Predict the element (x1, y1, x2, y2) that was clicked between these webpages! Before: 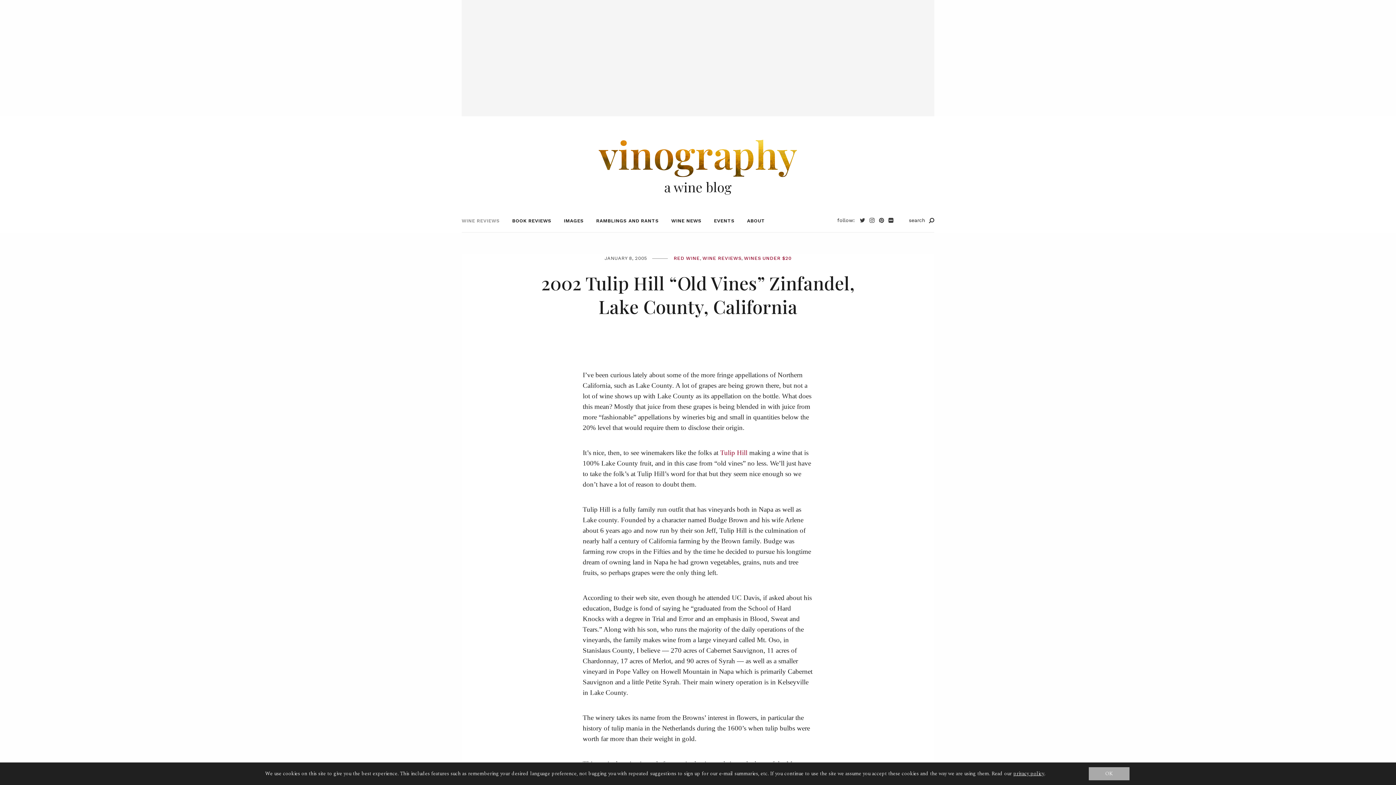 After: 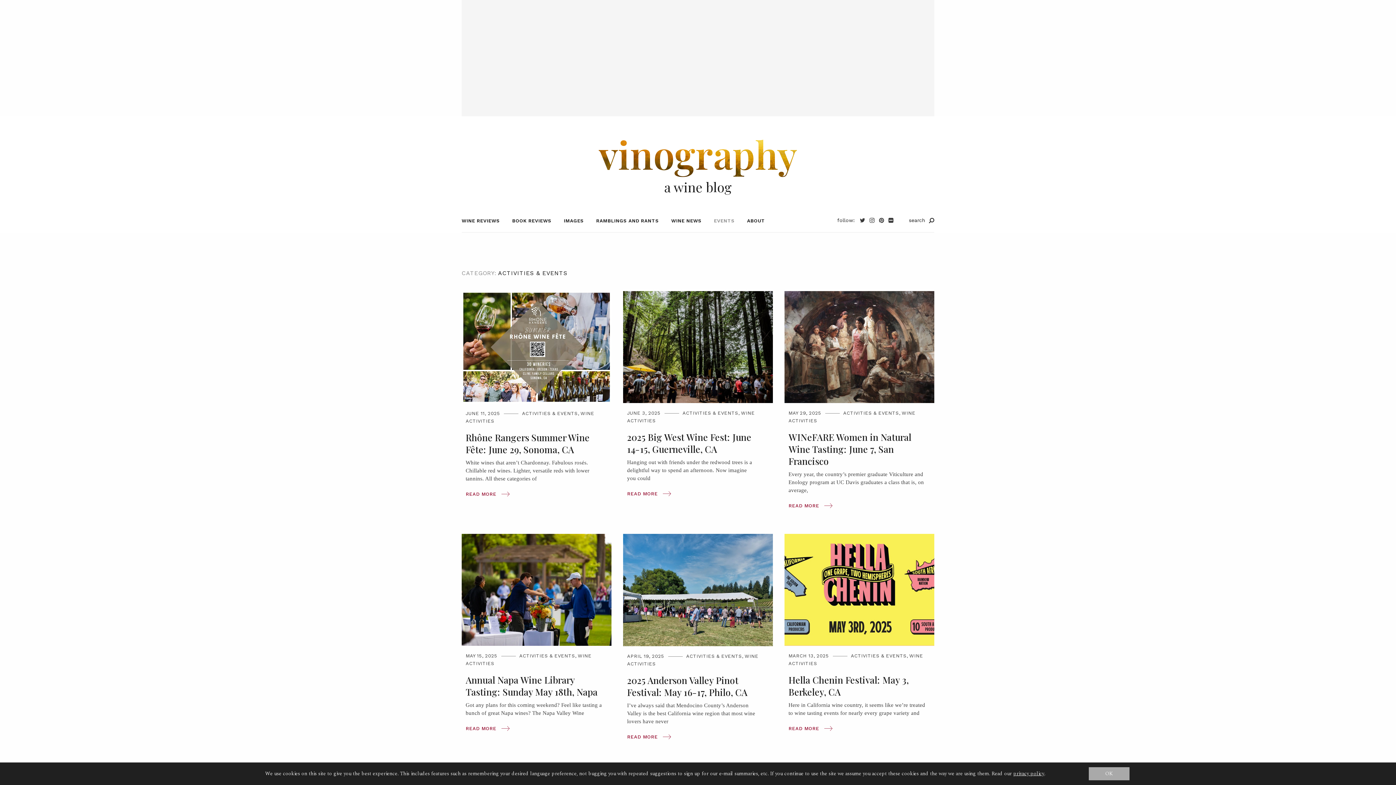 Action: label: EVENTS bbox: (708, 217, 741, 224)